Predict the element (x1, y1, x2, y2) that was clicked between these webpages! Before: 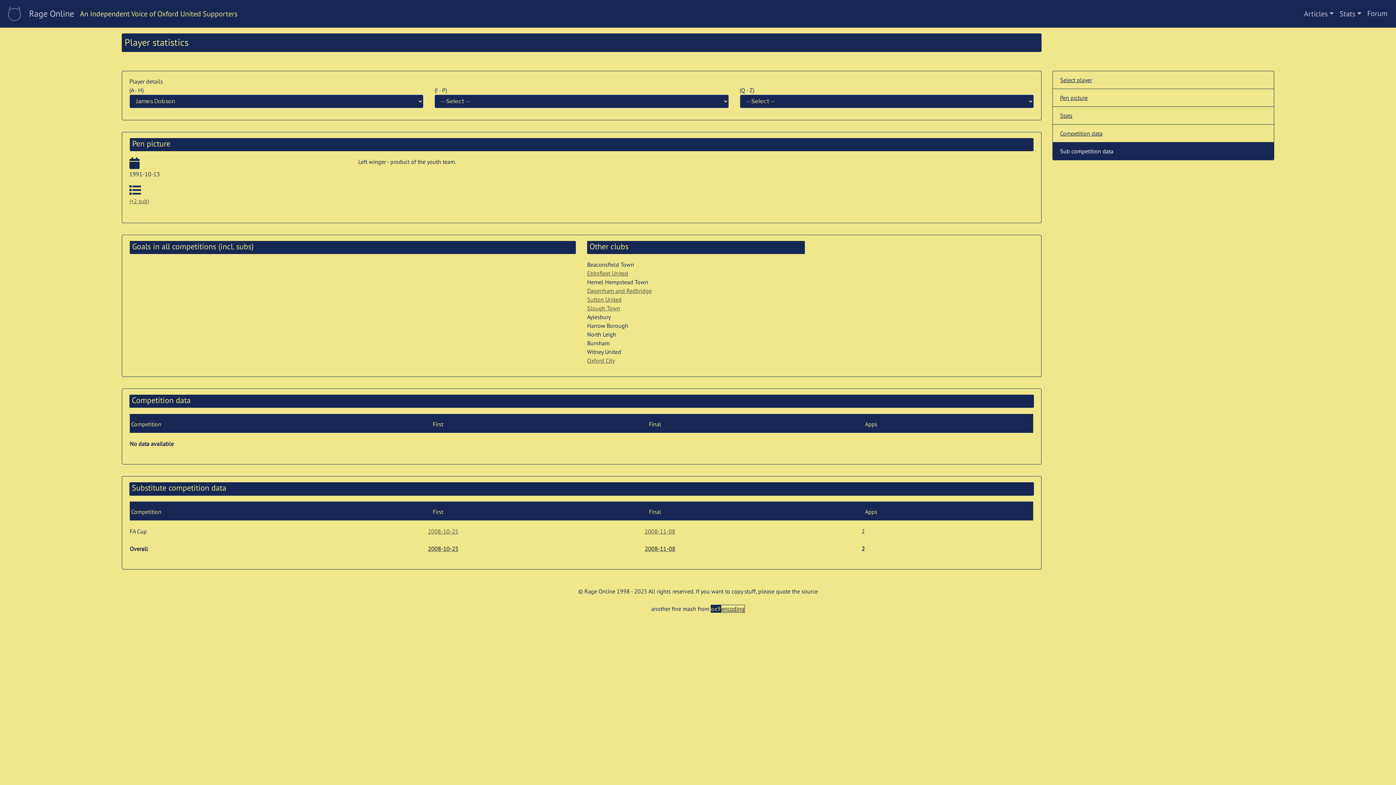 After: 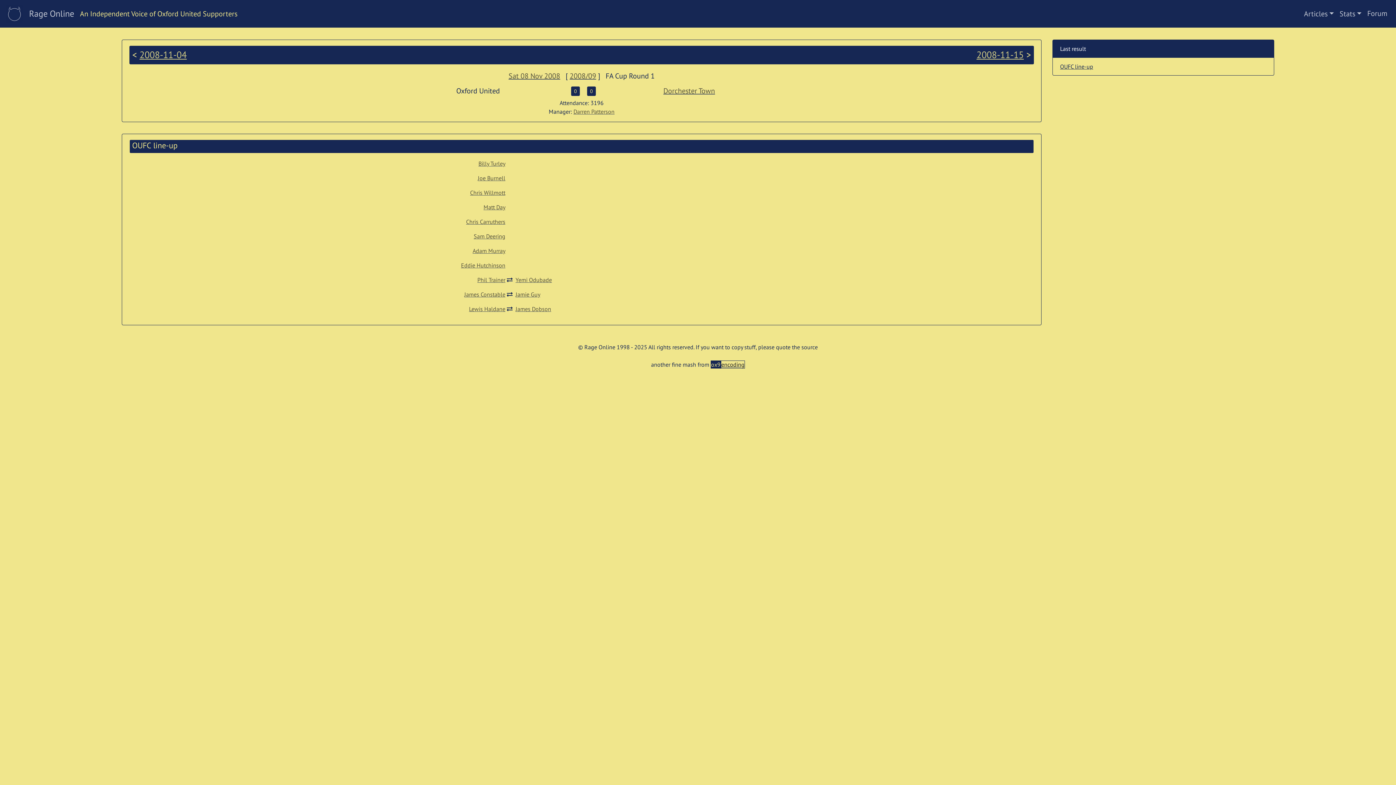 Action: bbox: (644, 545, 675, 552) label: 2008-11-08